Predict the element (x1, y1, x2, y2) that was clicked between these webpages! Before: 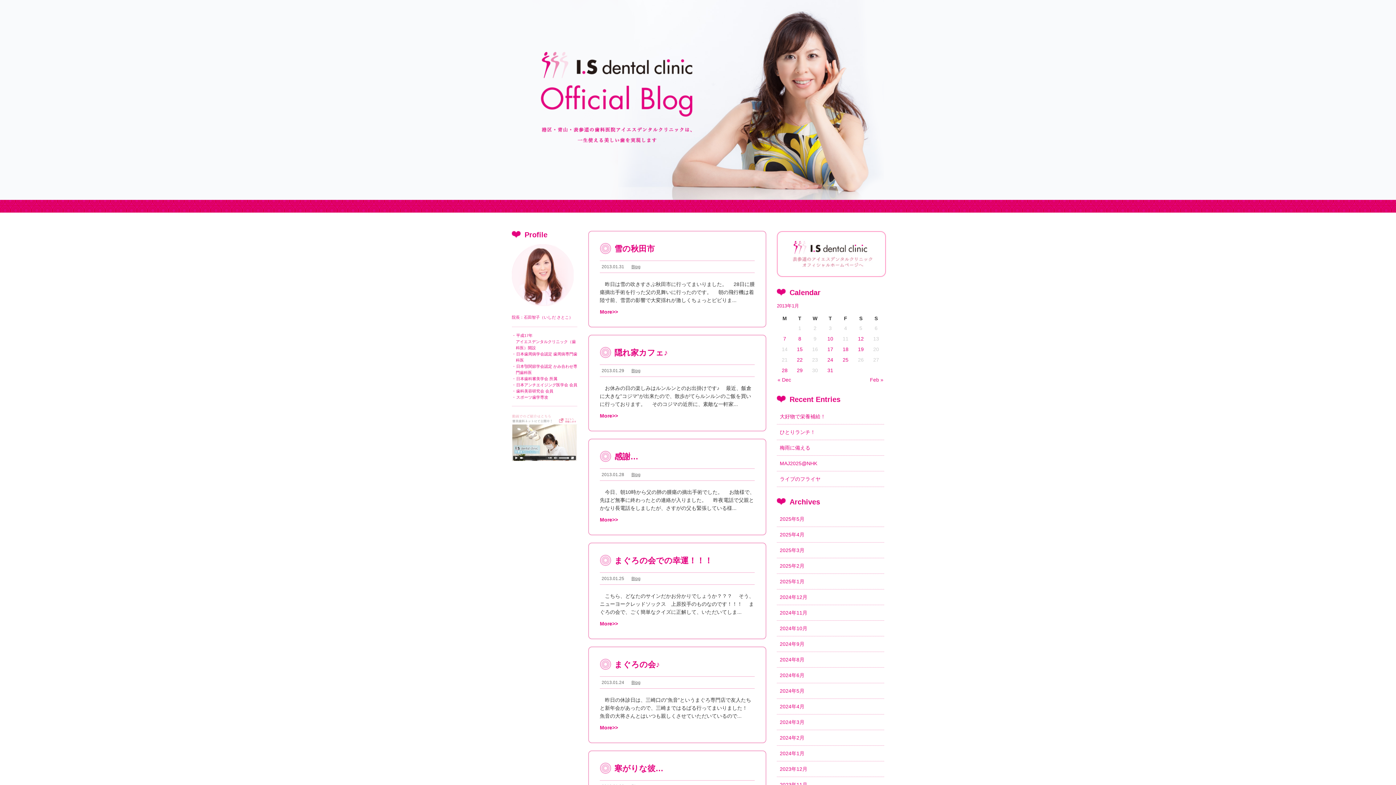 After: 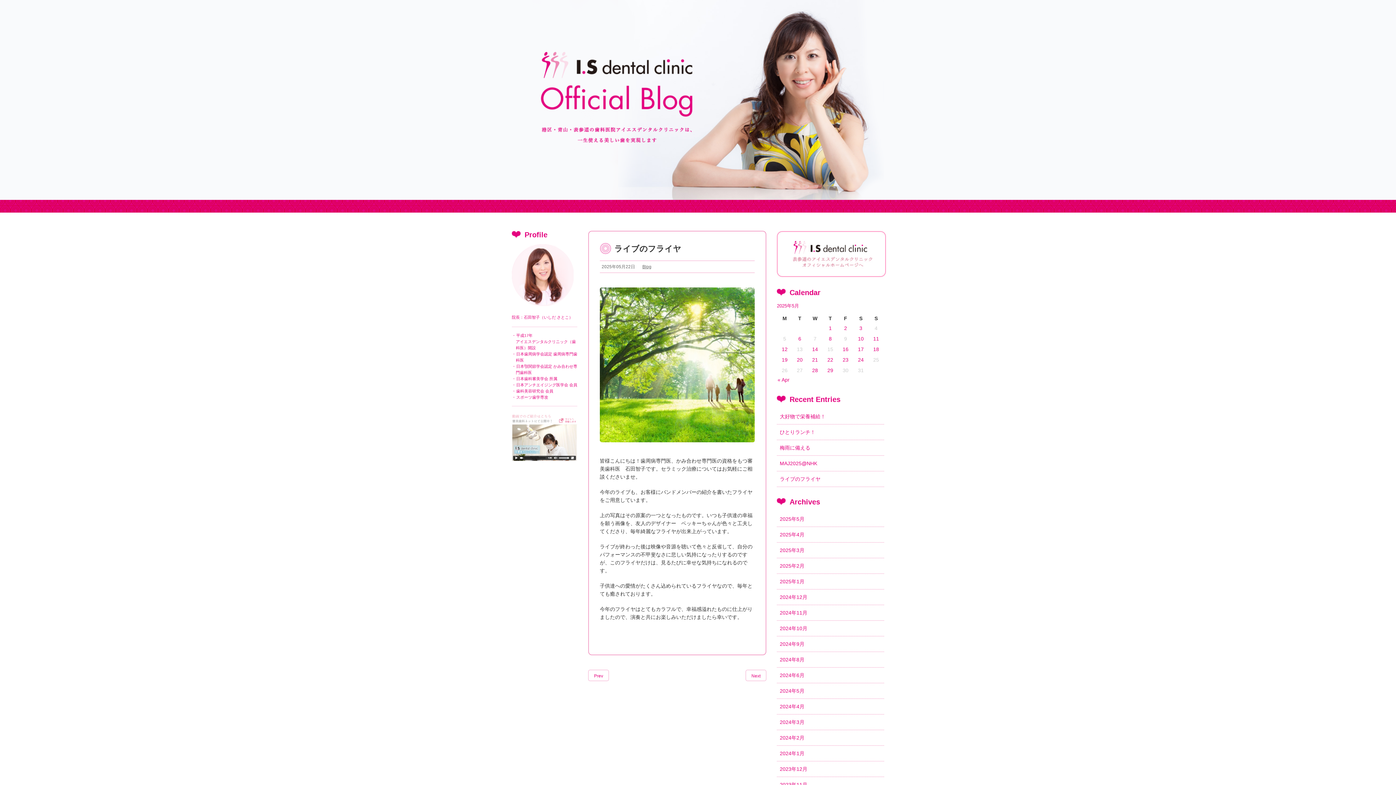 Action: bbox: (777, 474, 884, 484) label: ライブのフライヤ